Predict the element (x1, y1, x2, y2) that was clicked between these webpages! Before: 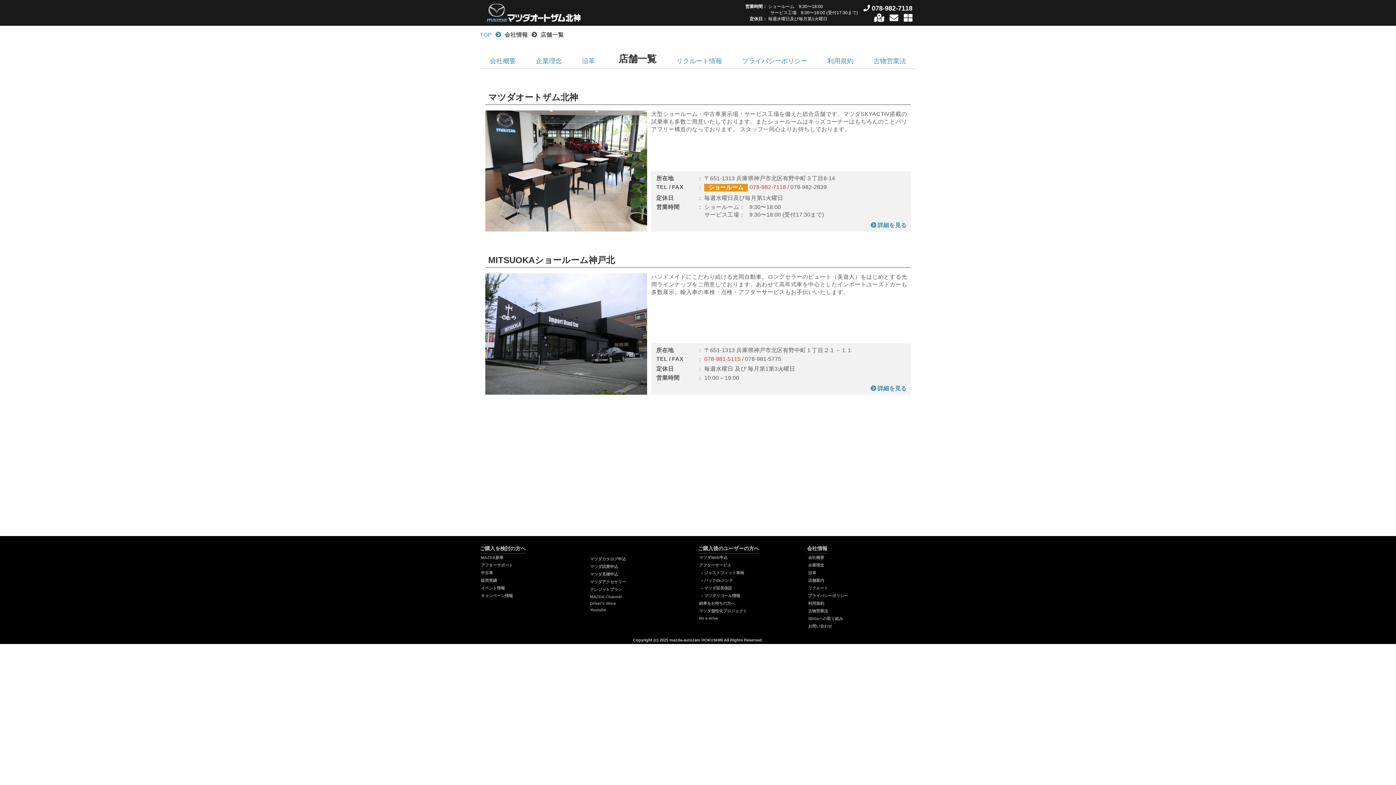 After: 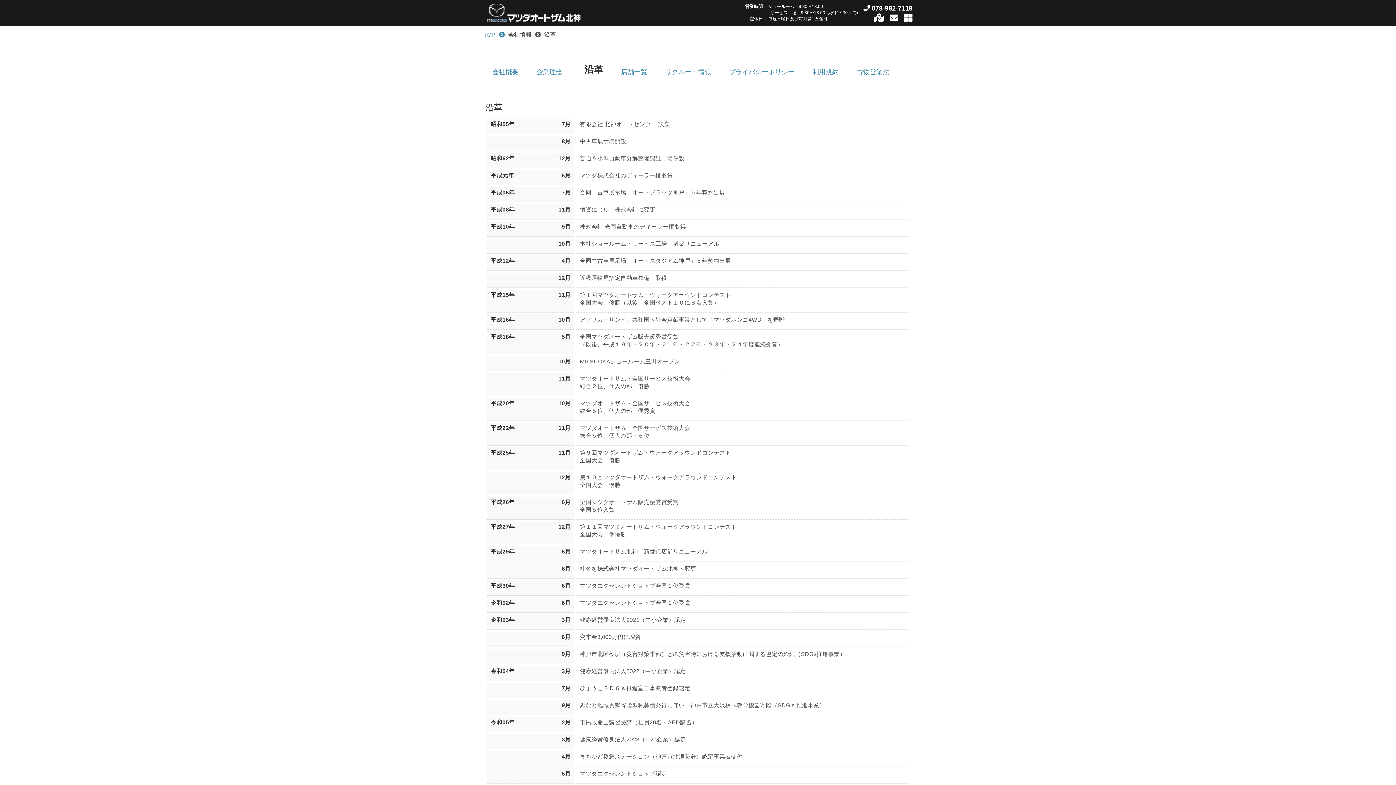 Action: label: 沿革 bbox: (580, 53, 597, 68)